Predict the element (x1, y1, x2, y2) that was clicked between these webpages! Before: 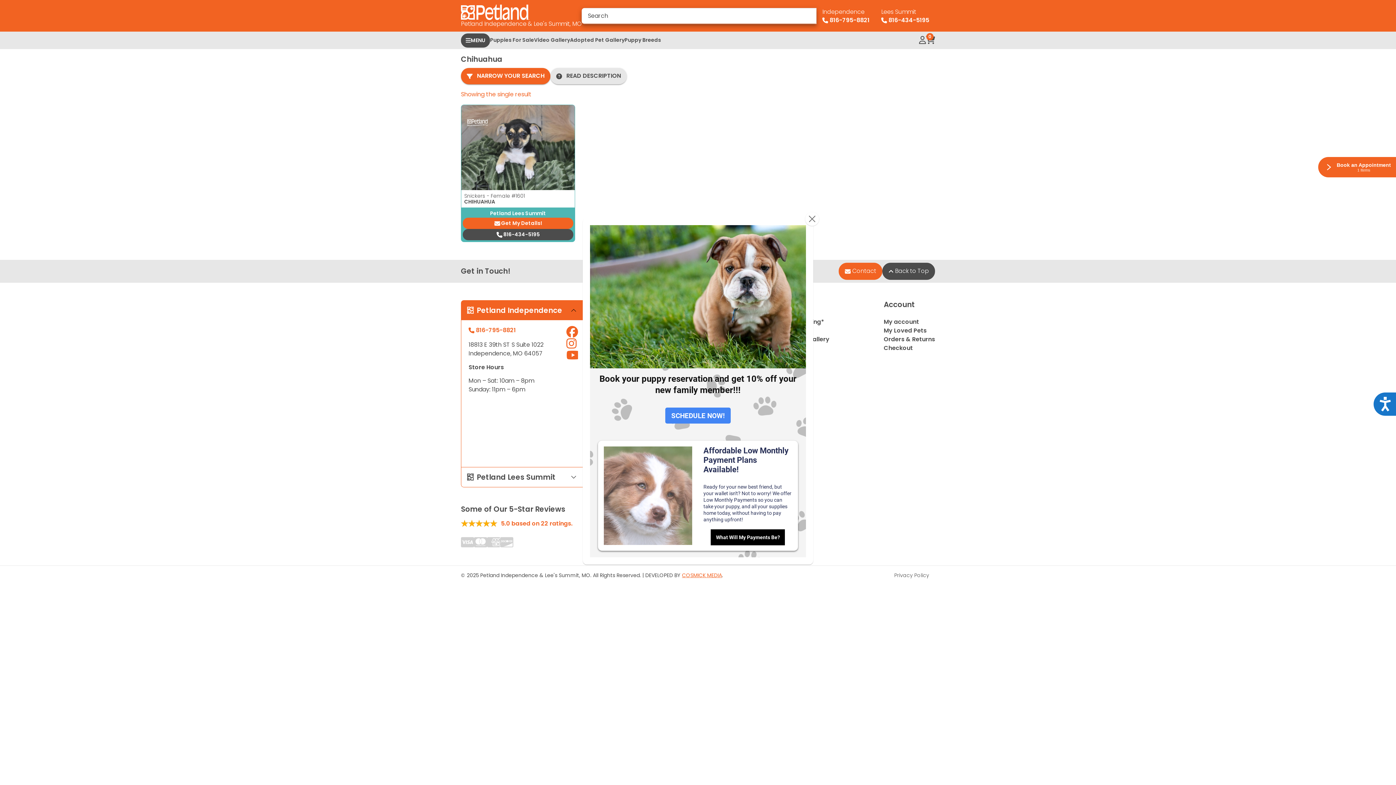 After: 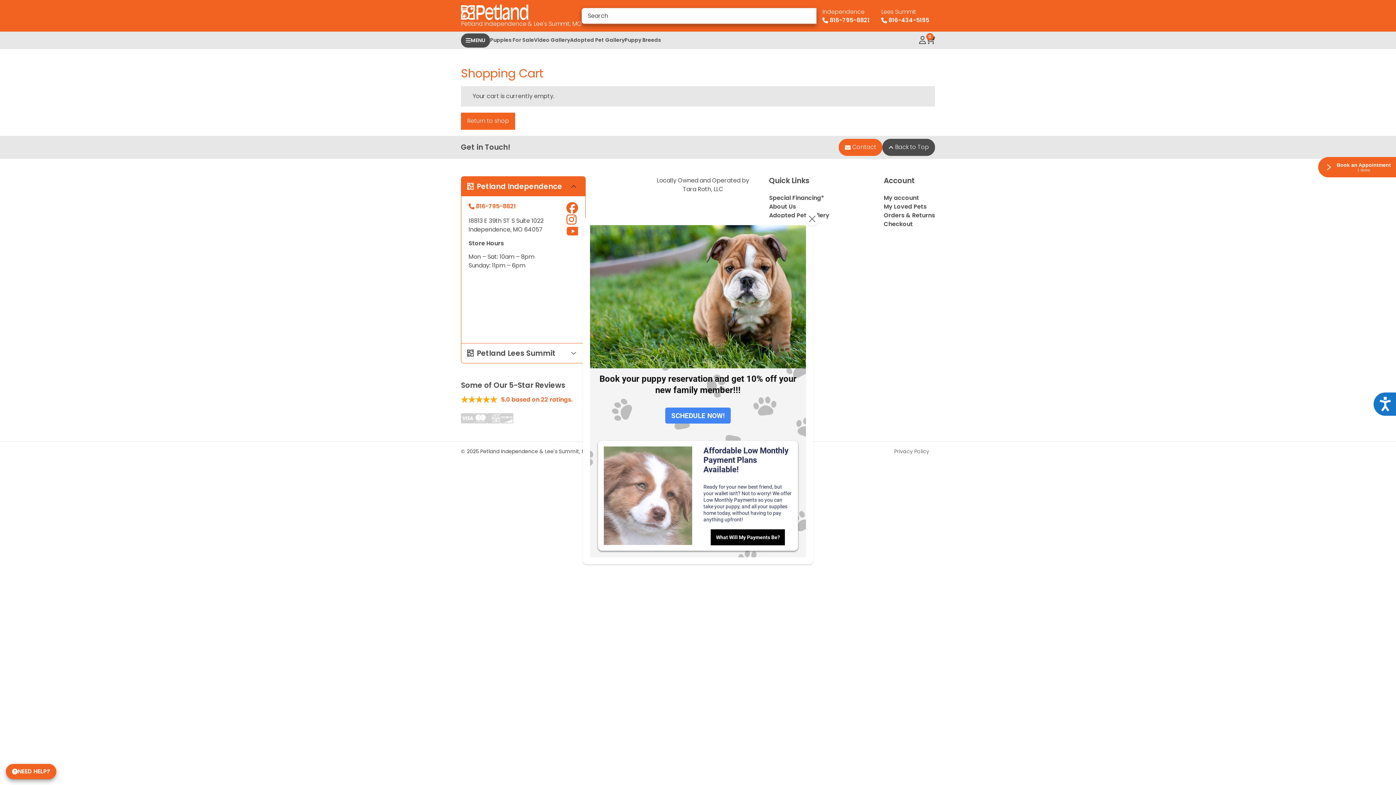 Action: bbox: (884, 343, 935, 352) label: Checkout